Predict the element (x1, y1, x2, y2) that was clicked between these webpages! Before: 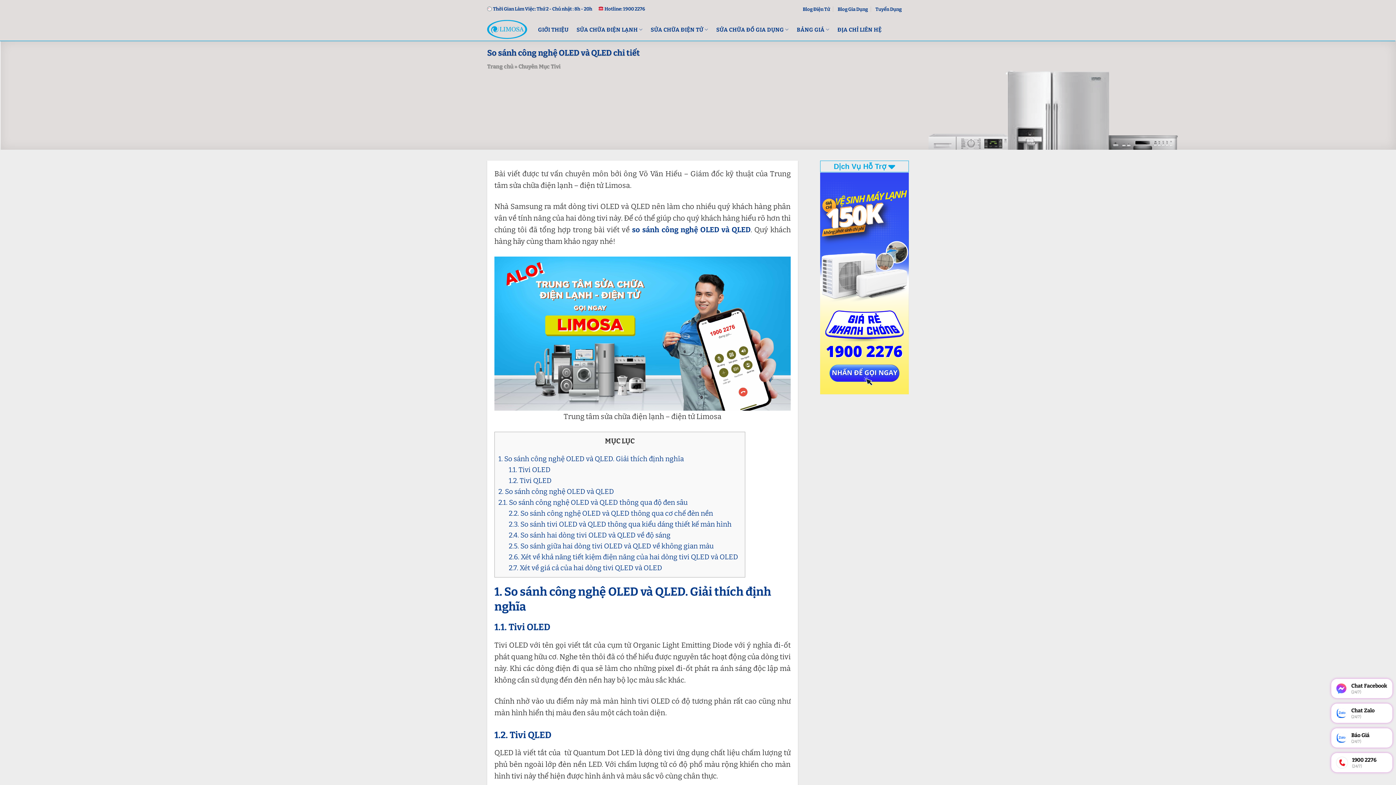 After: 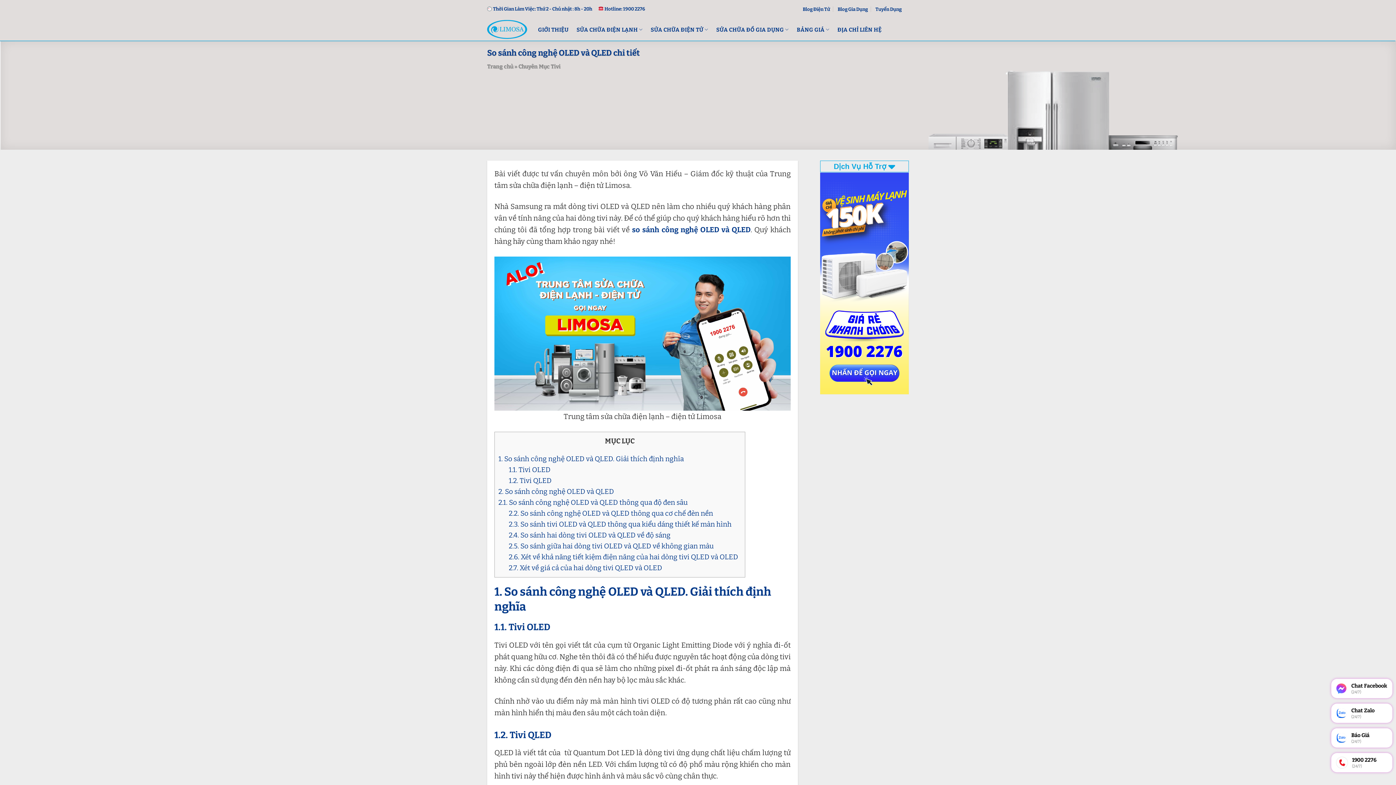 Action: bbox: (1331, 753, 1392, 772) label: 1900 2276
(24/7)